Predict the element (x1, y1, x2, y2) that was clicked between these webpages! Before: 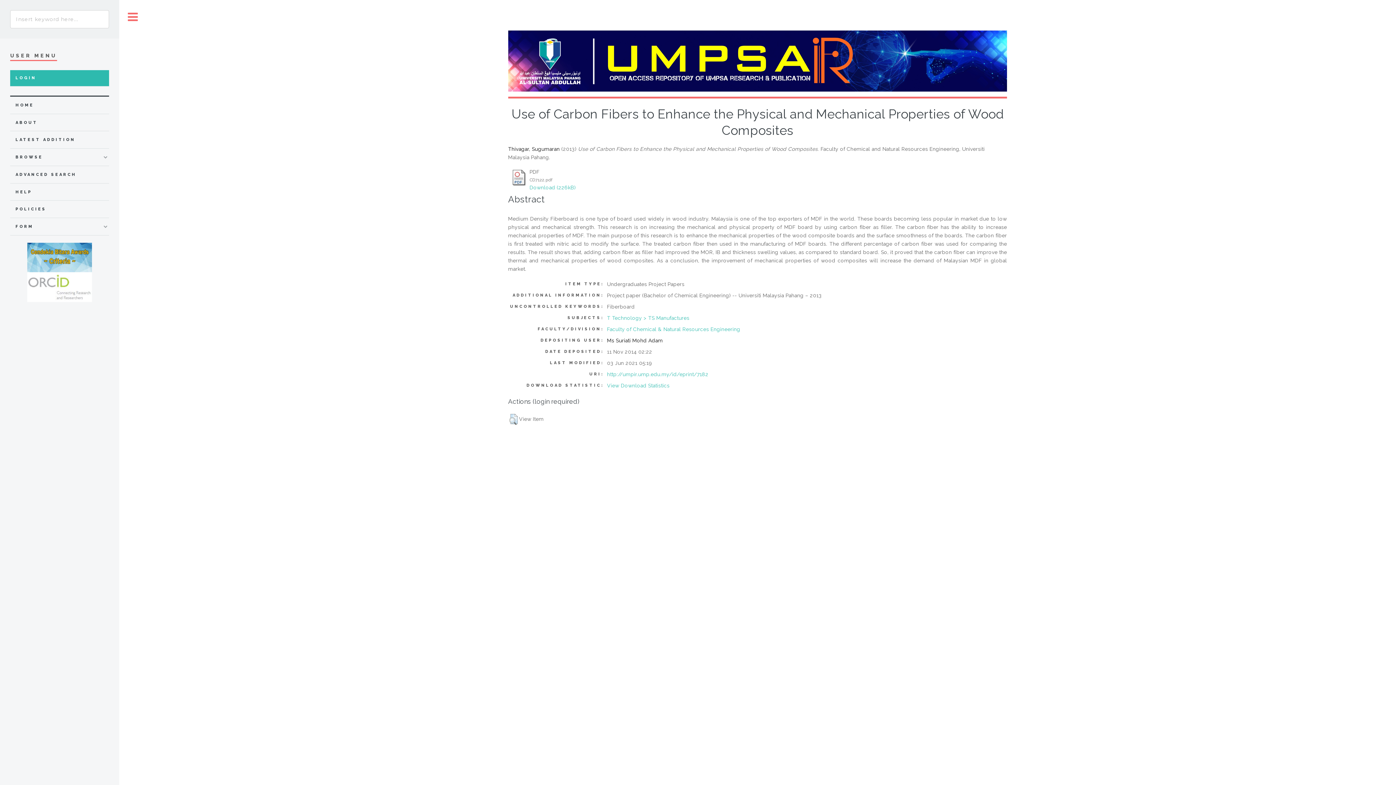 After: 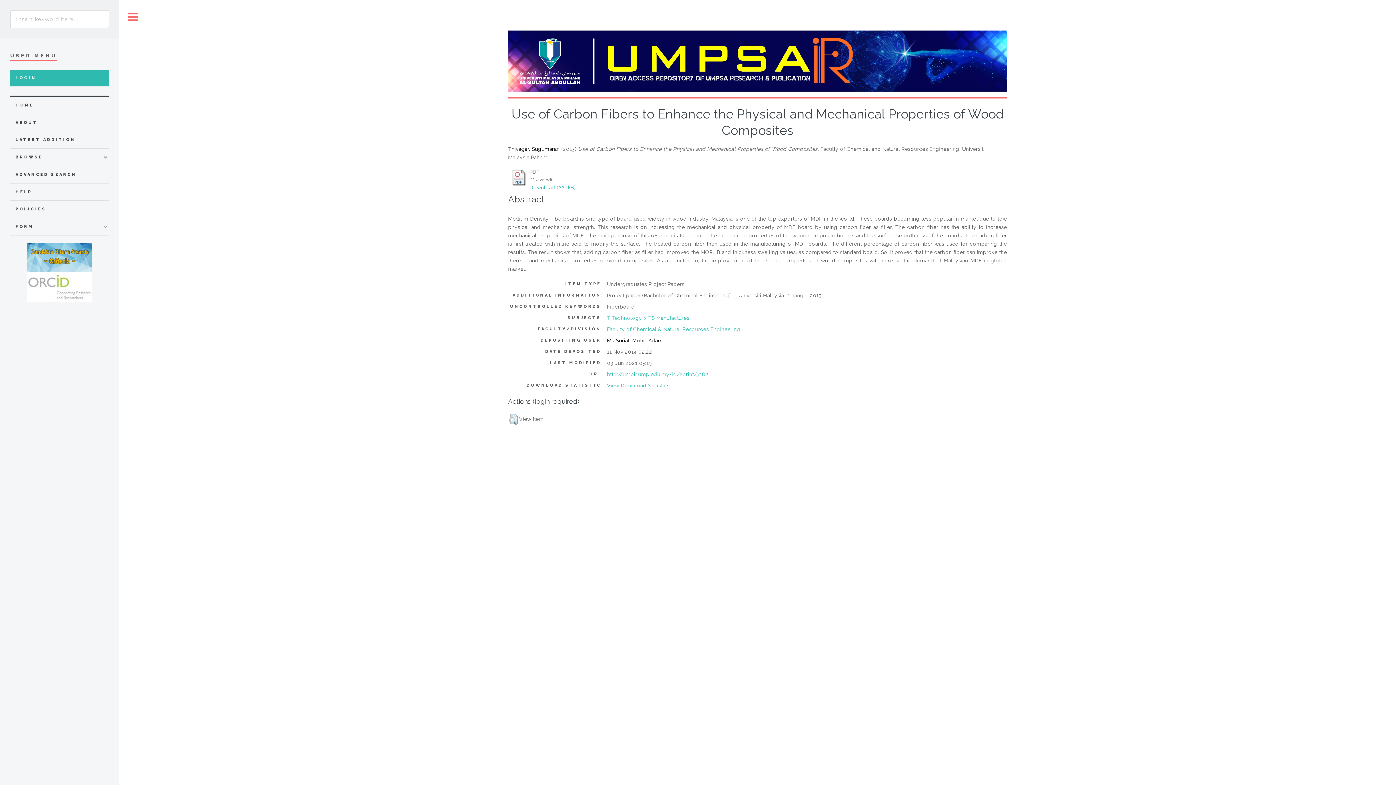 Action: bbox: (27, 297, 91, 303)